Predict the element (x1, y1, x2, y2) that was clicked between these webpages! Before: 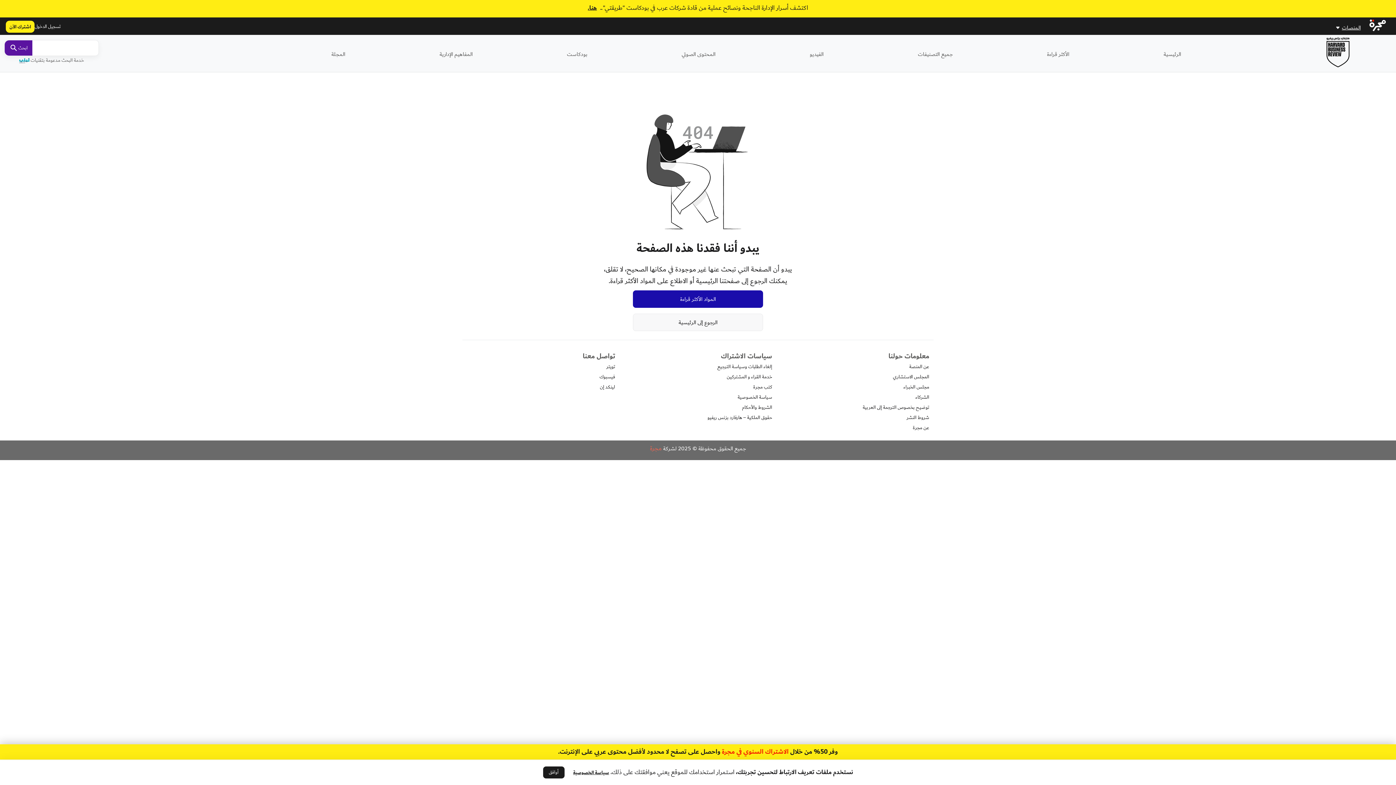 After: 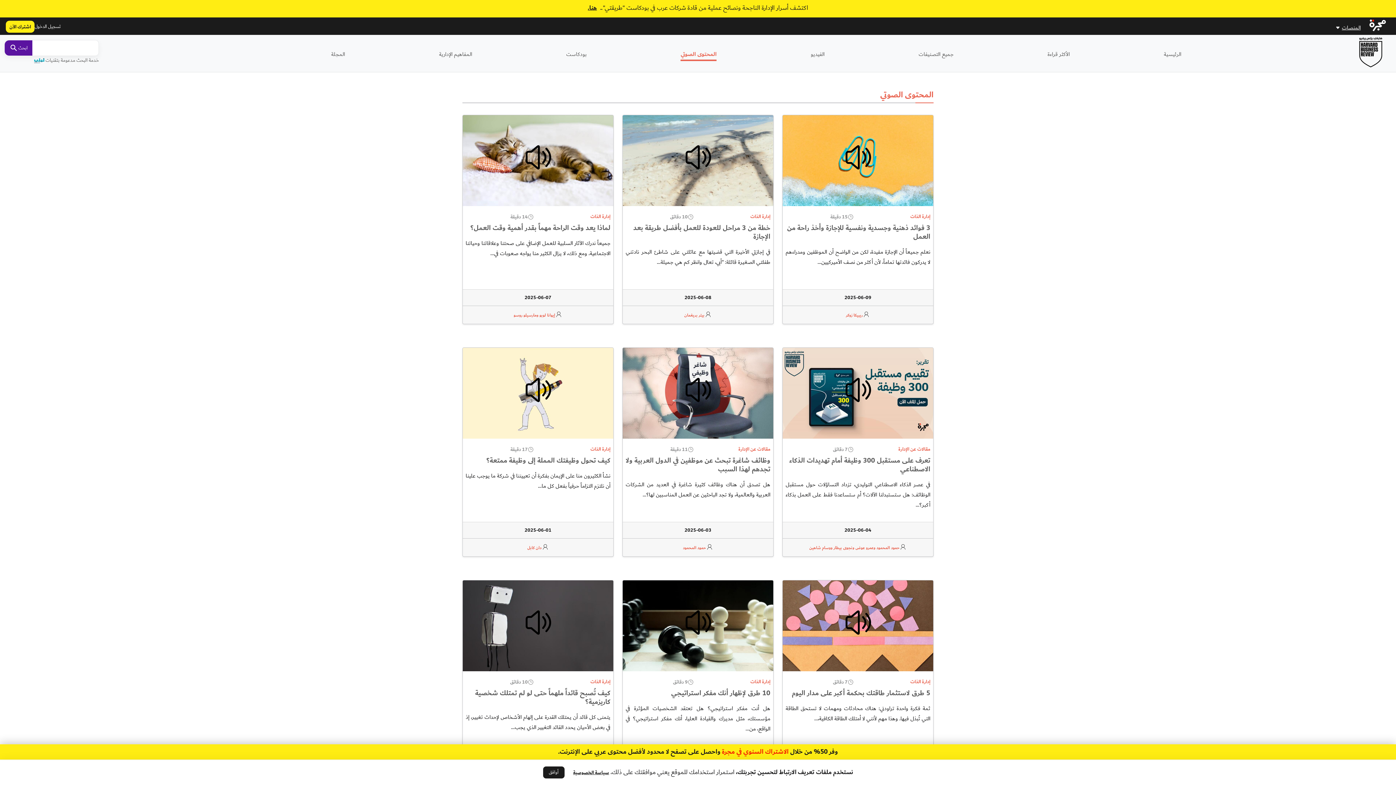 Action: bbox: (681, 49, 715, 58) label: المحتوى الصوتي